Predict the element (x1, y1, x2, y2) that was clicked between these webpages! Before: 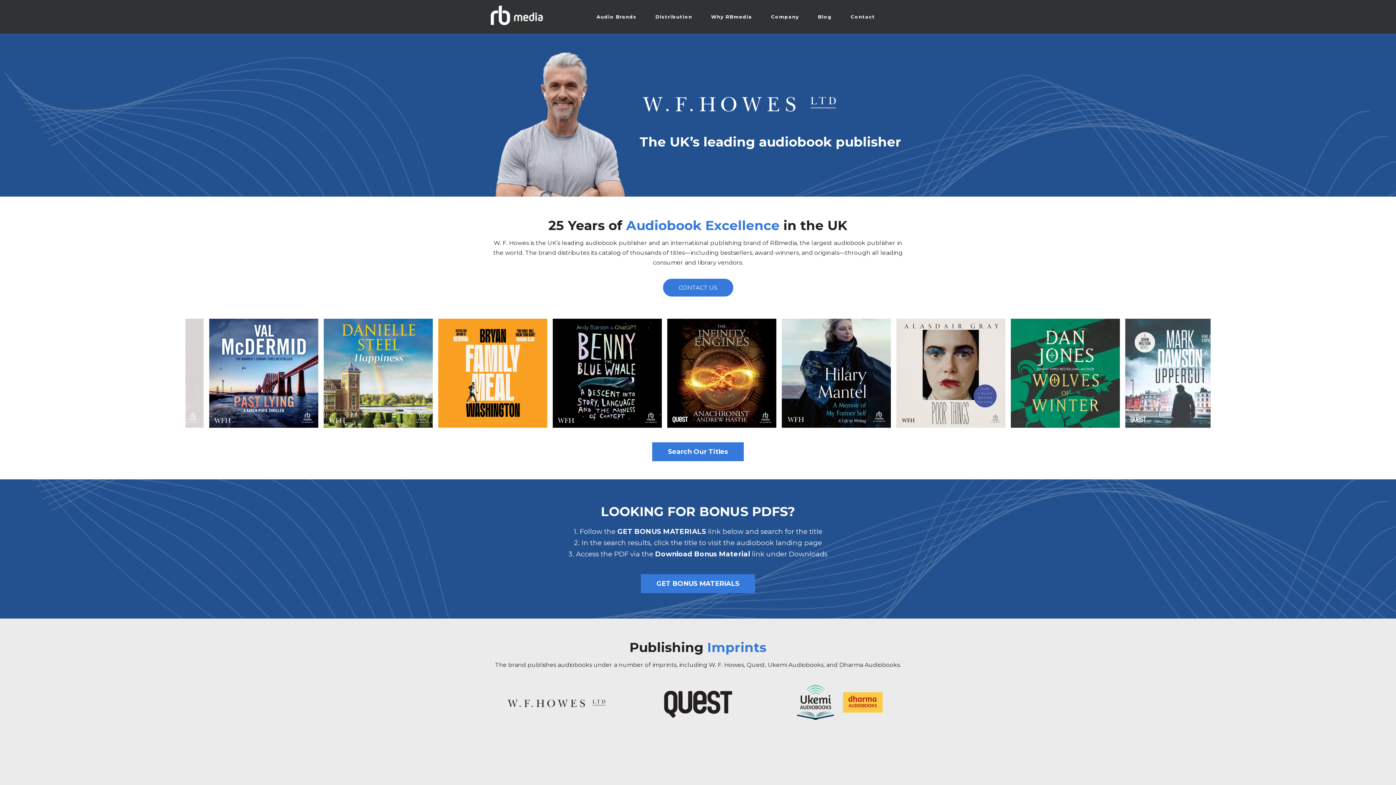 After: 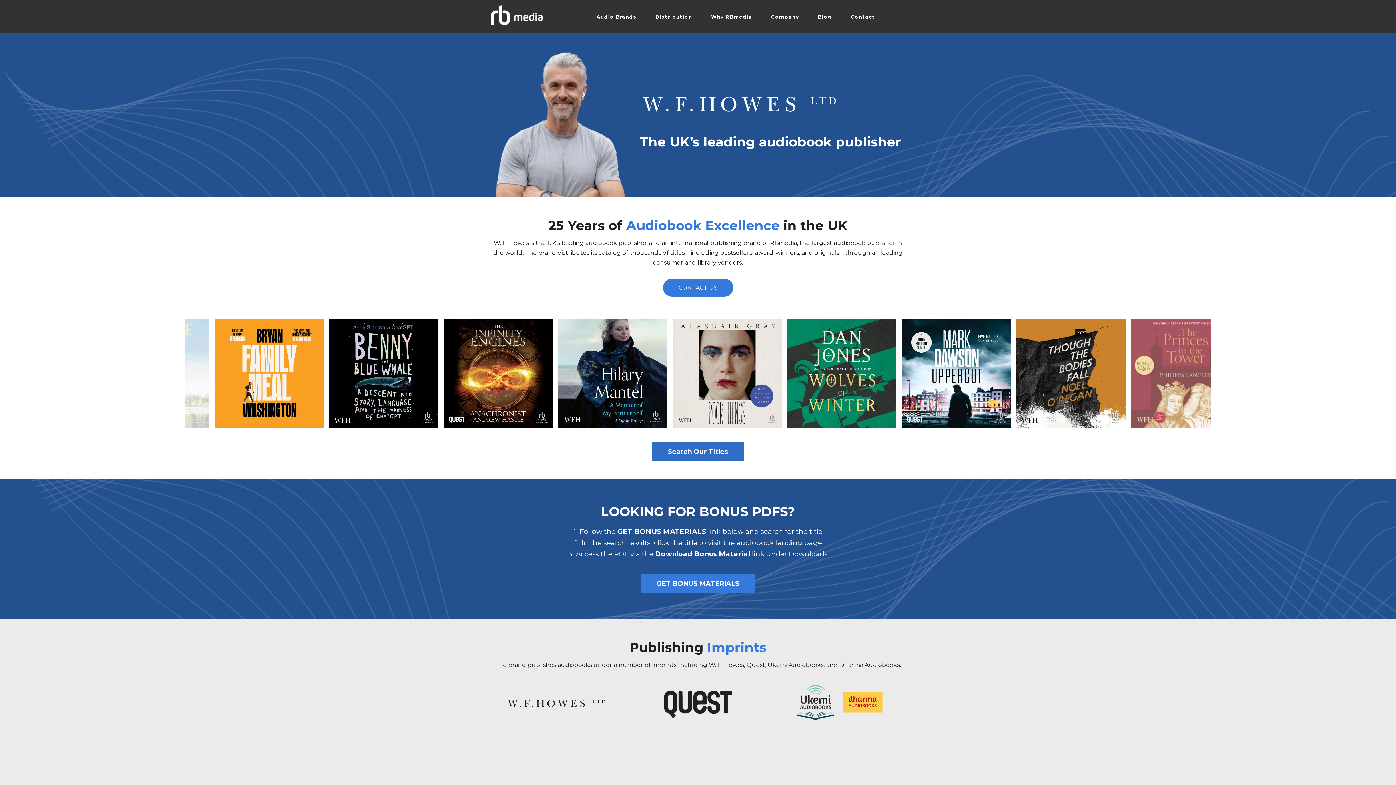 Action: bbox: (652, 442, 744, 461) label: Search Our Titles